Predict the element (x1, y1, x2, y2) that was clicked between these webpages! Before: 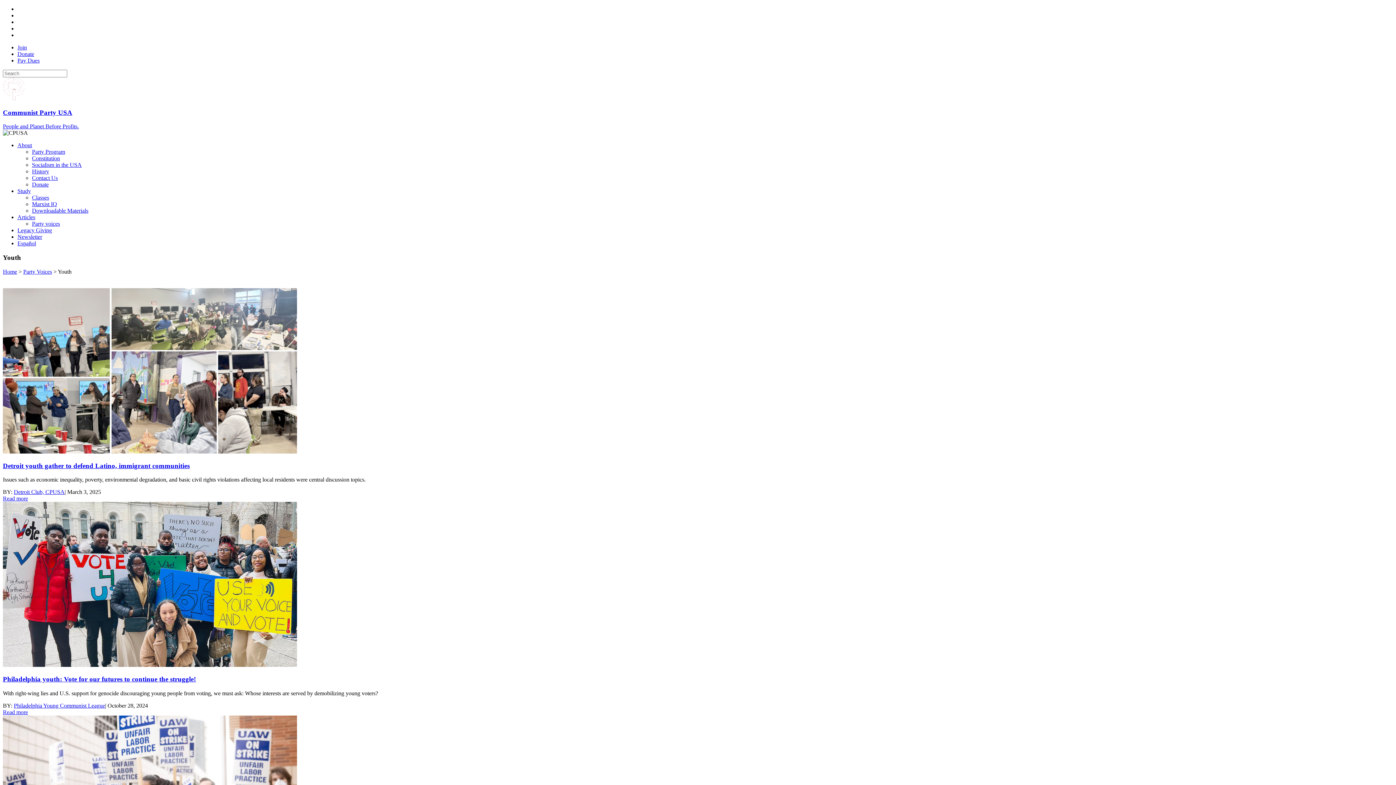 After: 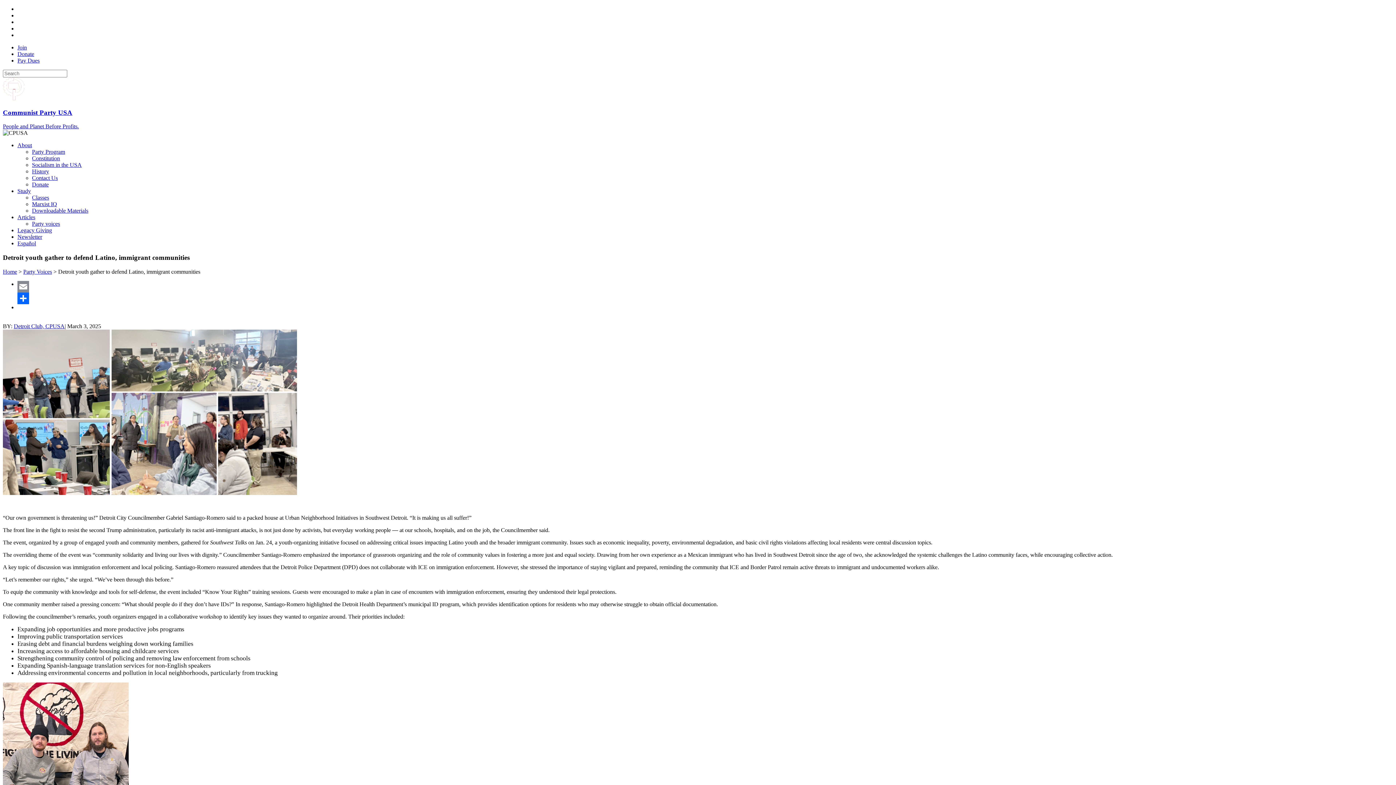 Action: bbox: (2, 495, 28, 501) label: Read more